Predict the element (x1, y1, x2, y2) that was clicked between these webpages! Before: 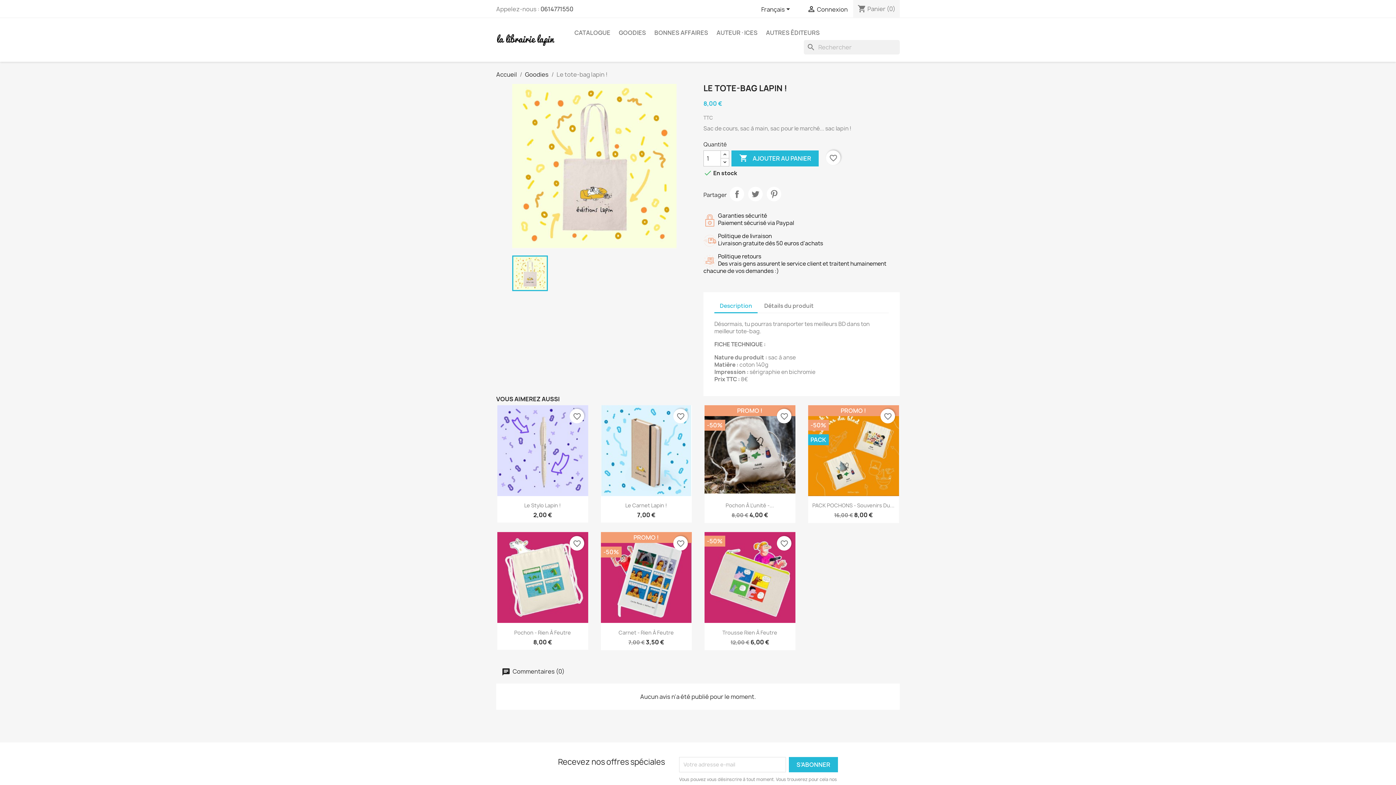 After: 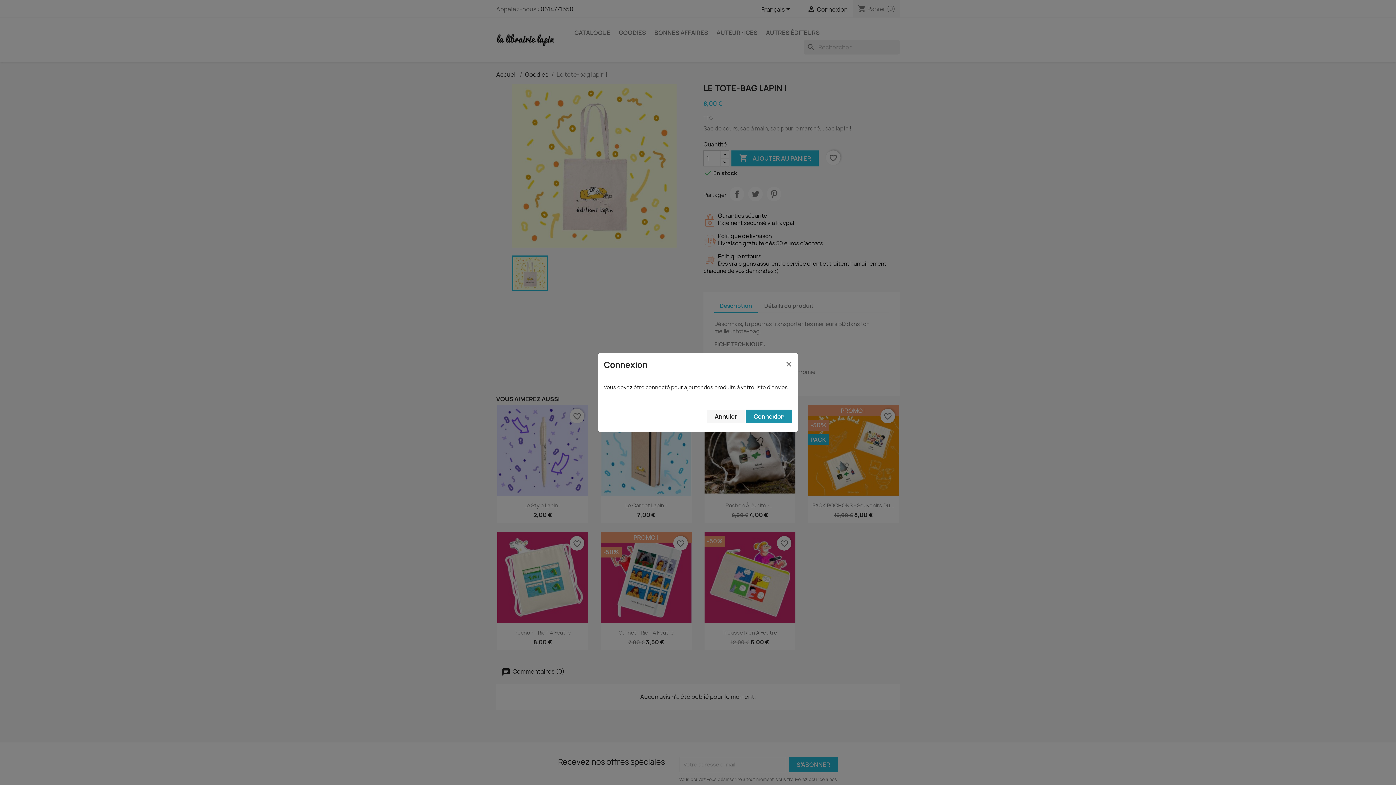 Action: label: favorite_border bbox: (777, 409, 791, 423)